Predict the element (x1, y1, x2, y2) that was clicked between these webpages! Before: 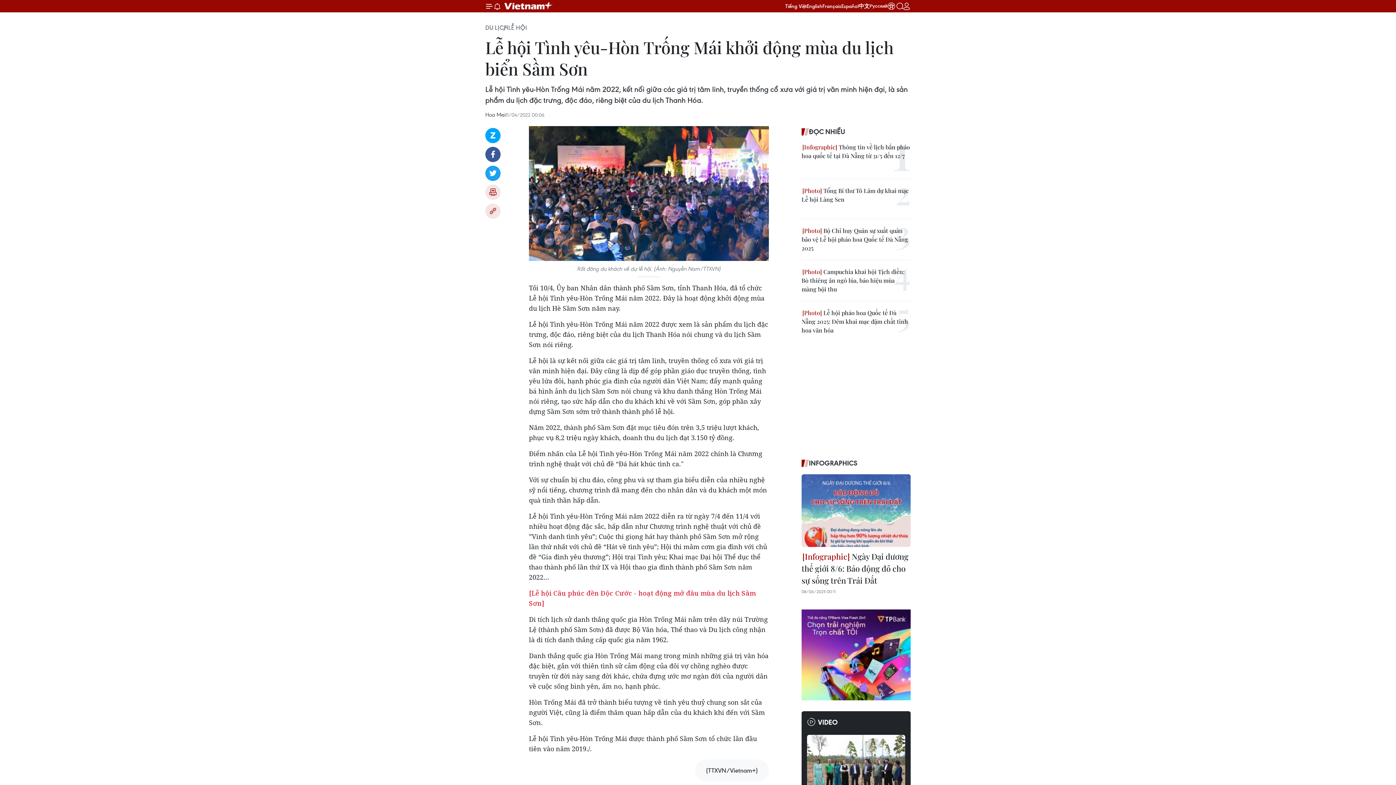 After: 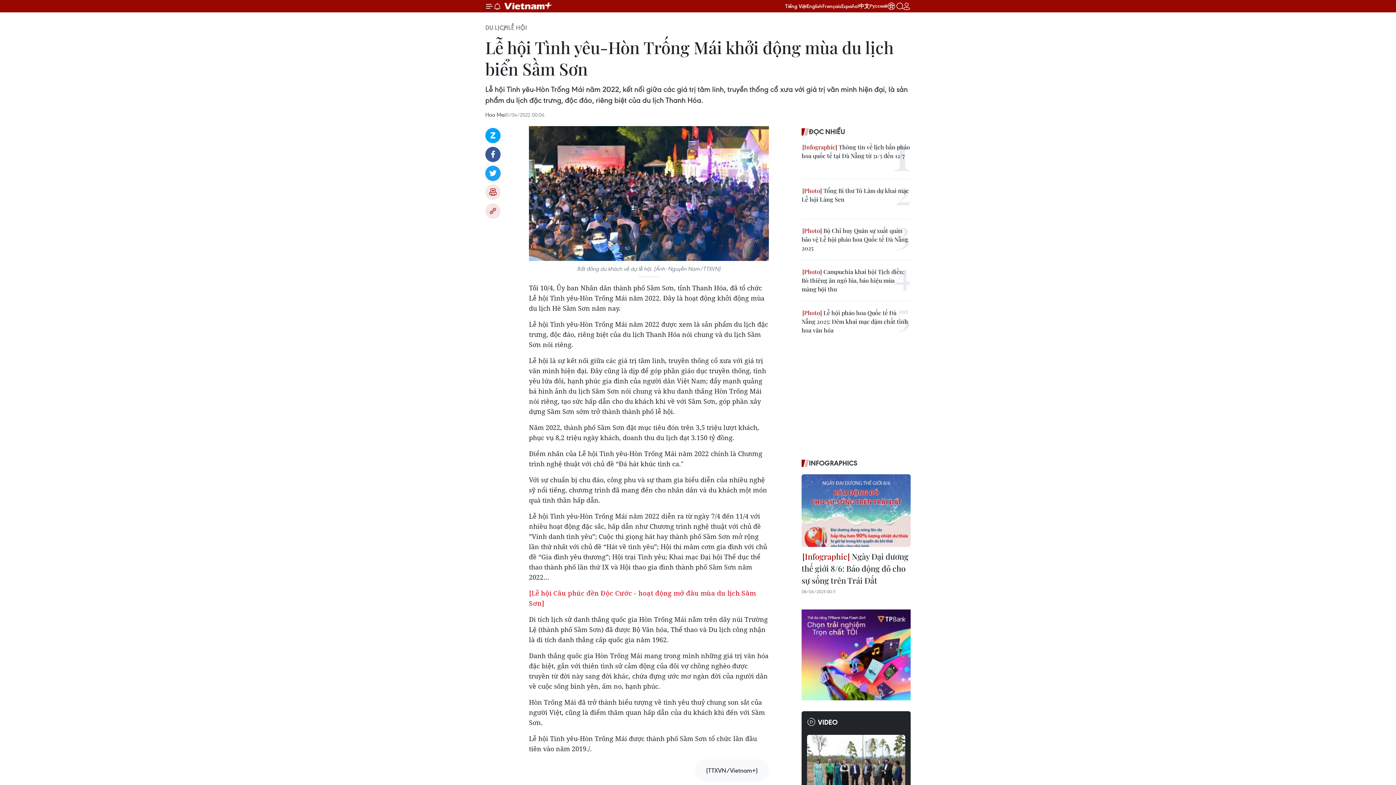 Action: bbox: (485, 165, 500, 181) label: Twitter